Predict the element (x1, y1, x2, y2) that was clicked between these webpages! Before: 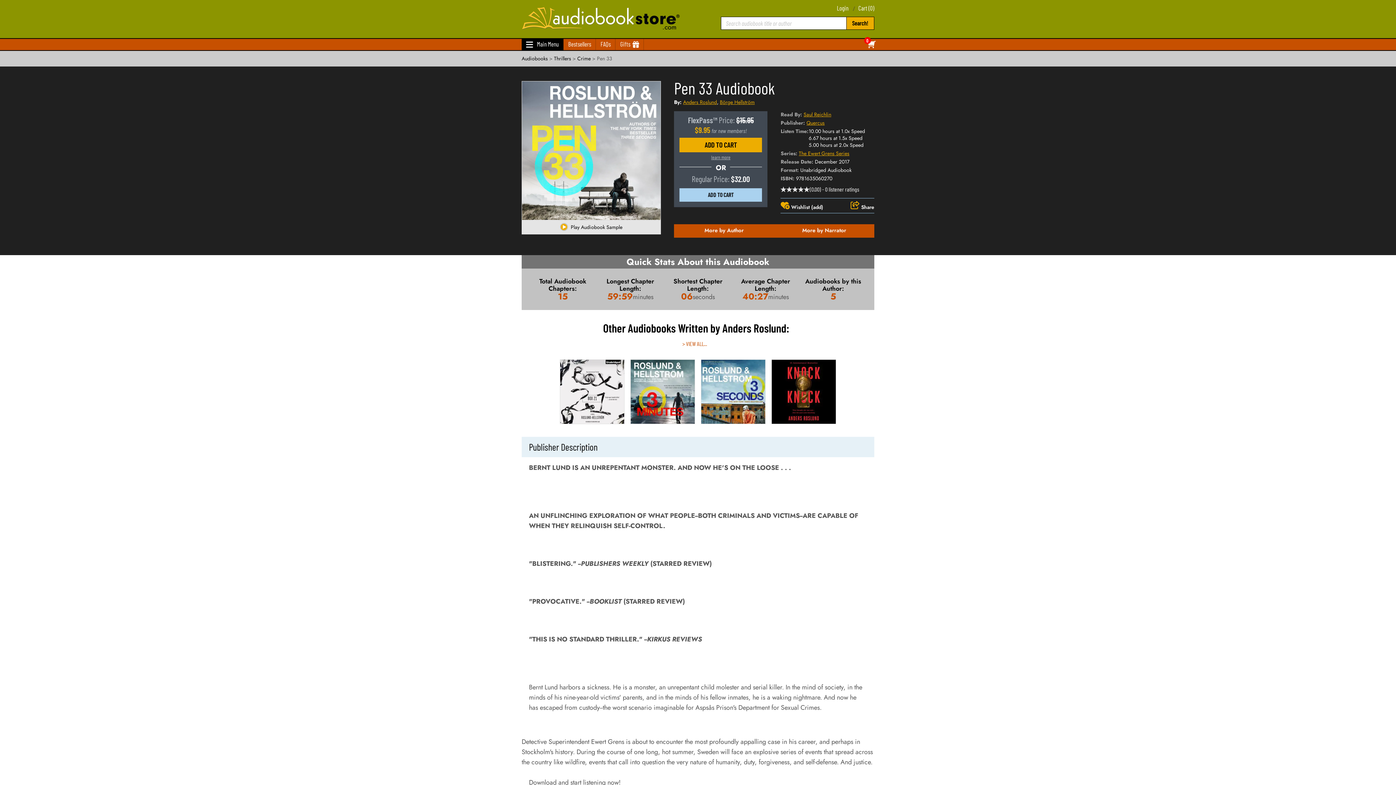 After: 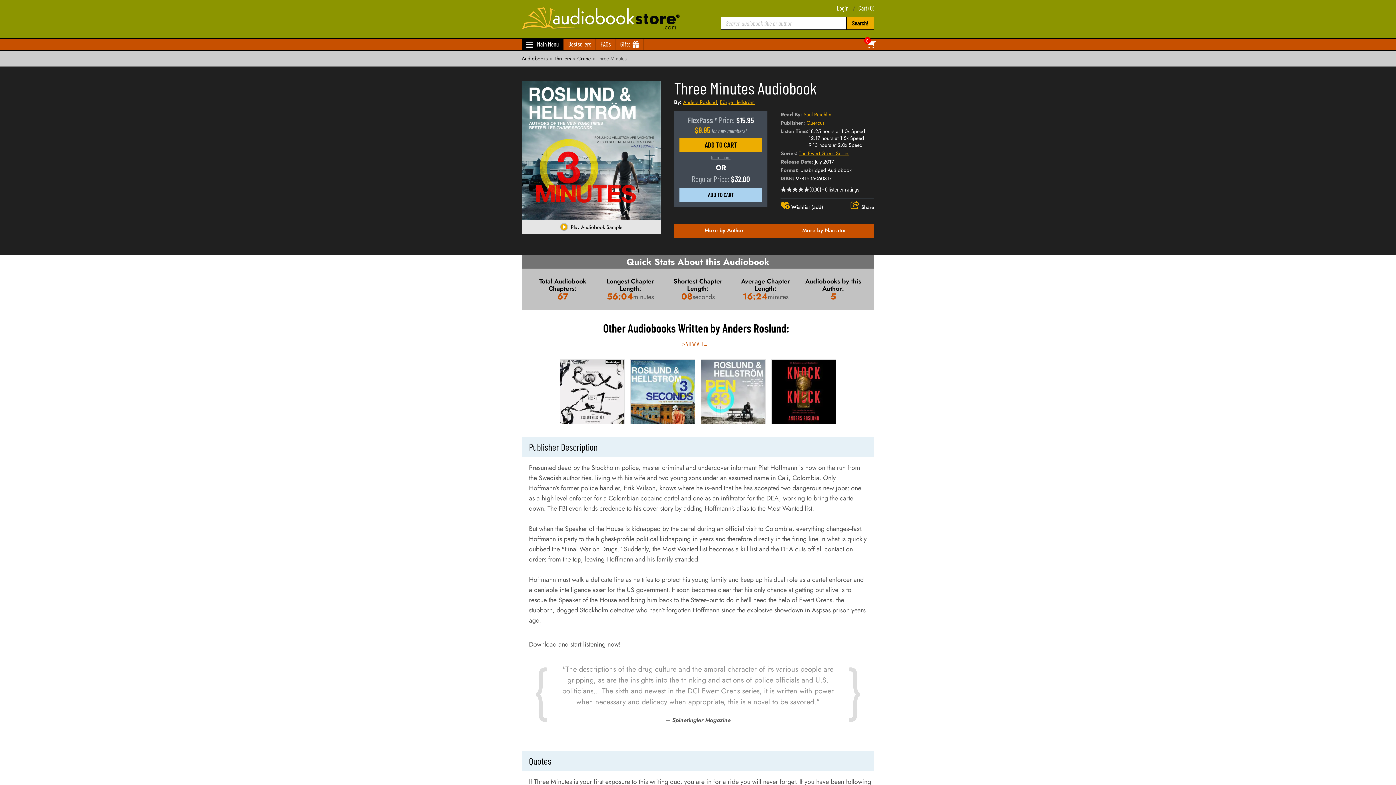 Action: bbox: (630, 359, 695, 424)